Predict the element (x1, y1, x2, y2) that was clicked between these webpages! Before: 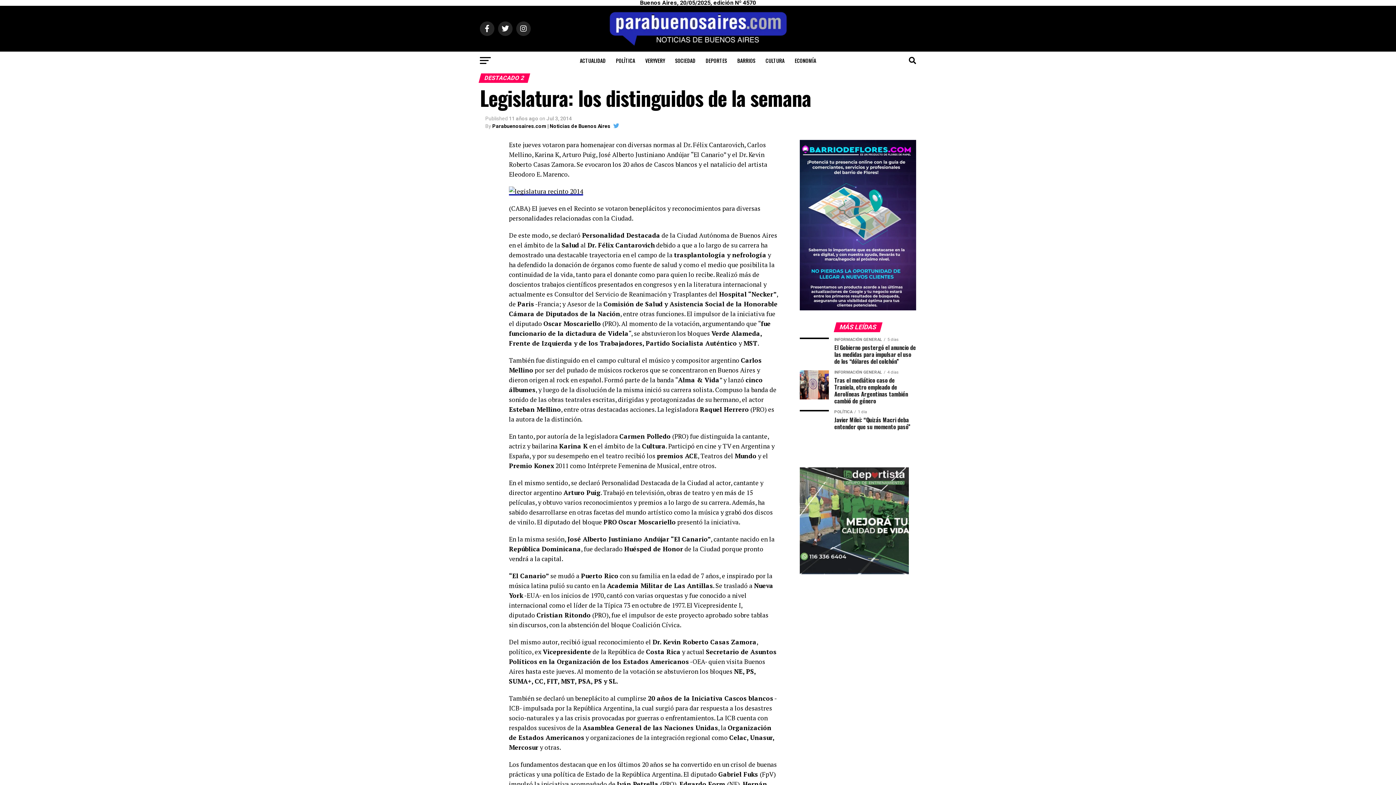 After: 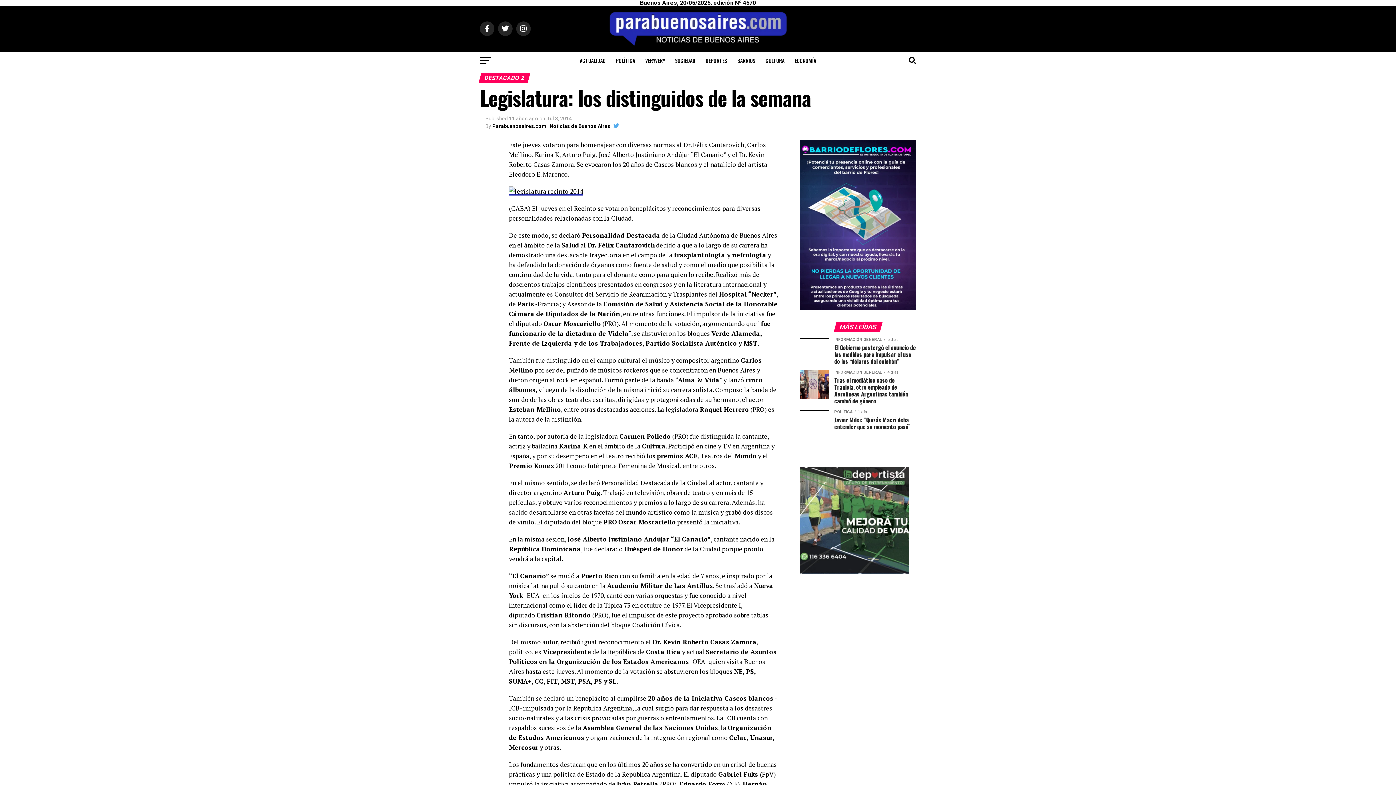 Action: label: MÁS LEÍDAS bbox: (835, 324, 881, 331)